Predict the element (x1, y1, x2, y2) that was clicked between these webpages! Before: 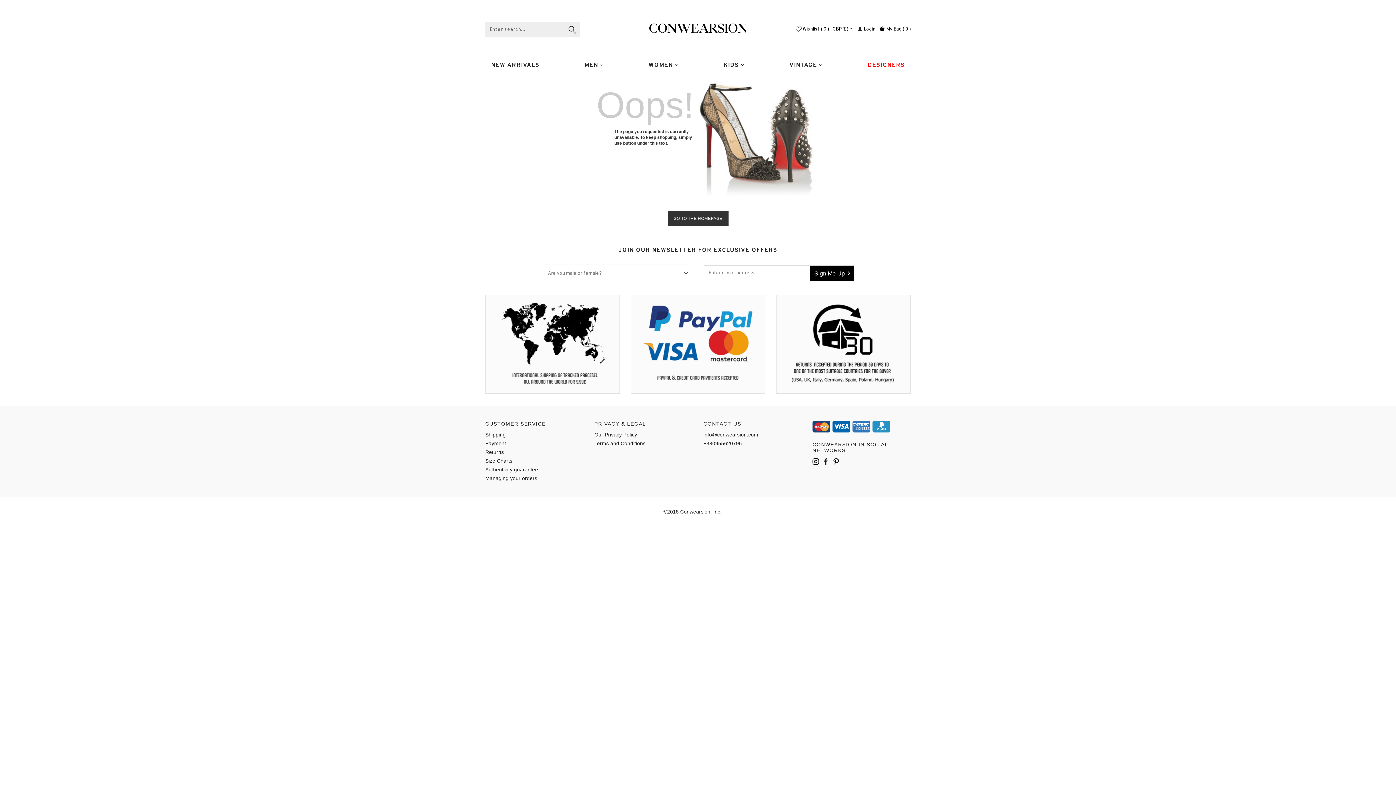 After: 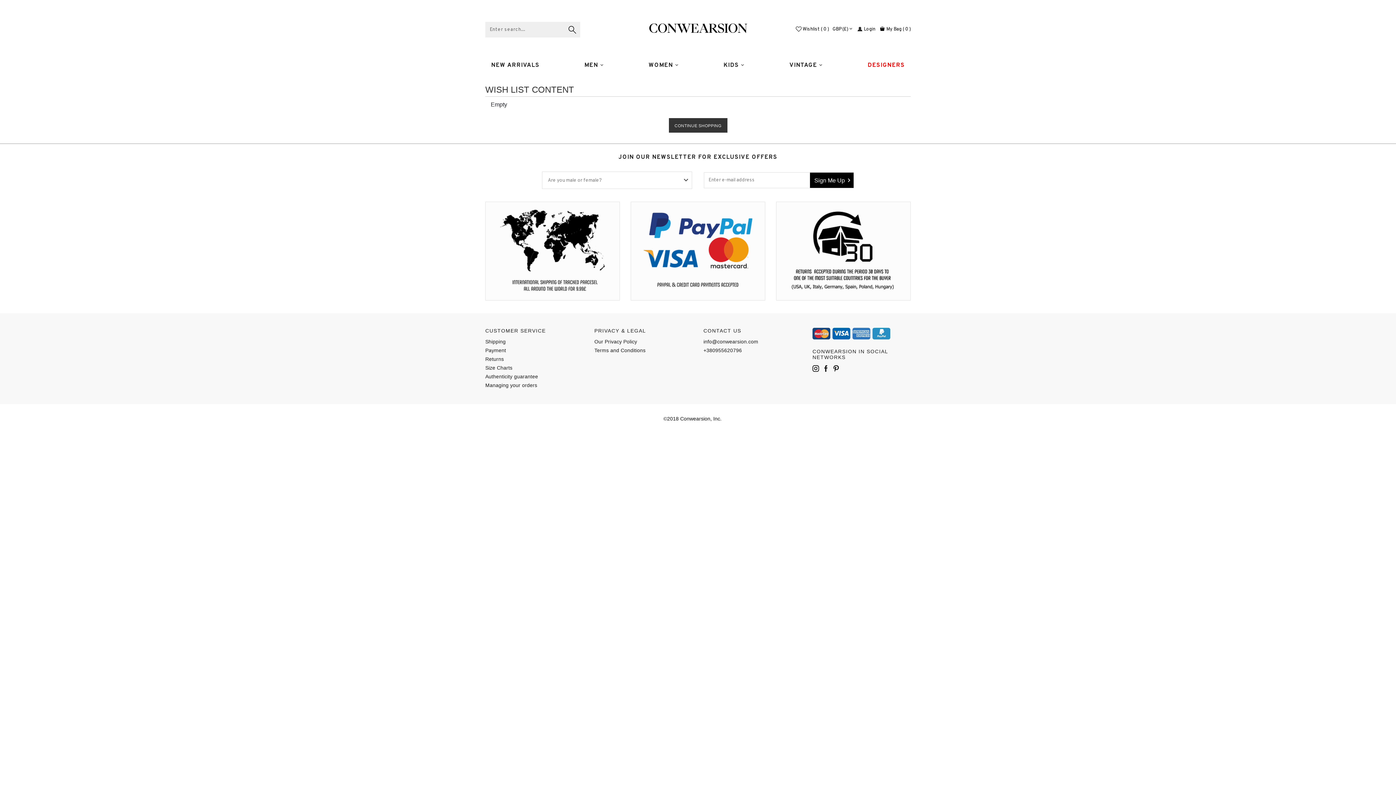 Action: bbox: (802, 26, 829, 33) label: Wishlist ( 0 )